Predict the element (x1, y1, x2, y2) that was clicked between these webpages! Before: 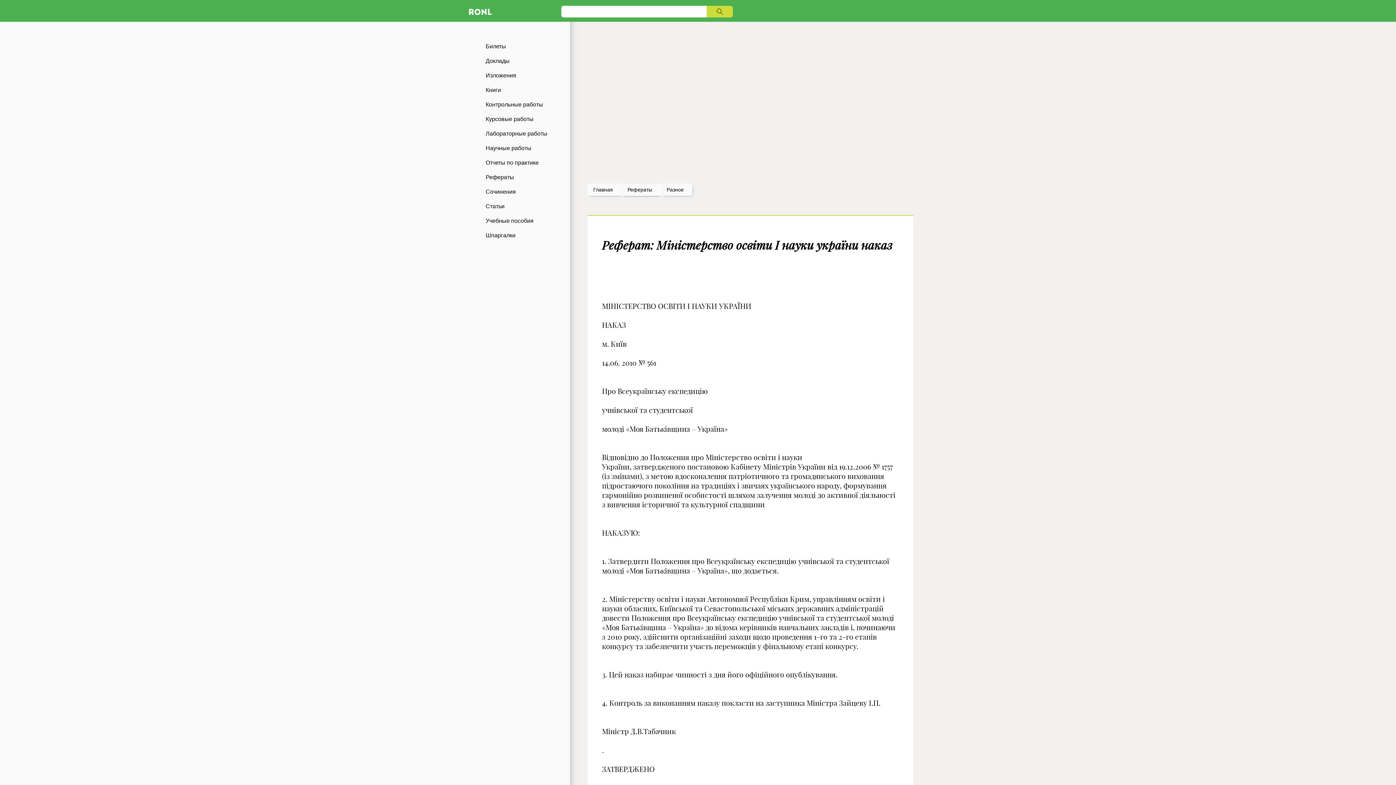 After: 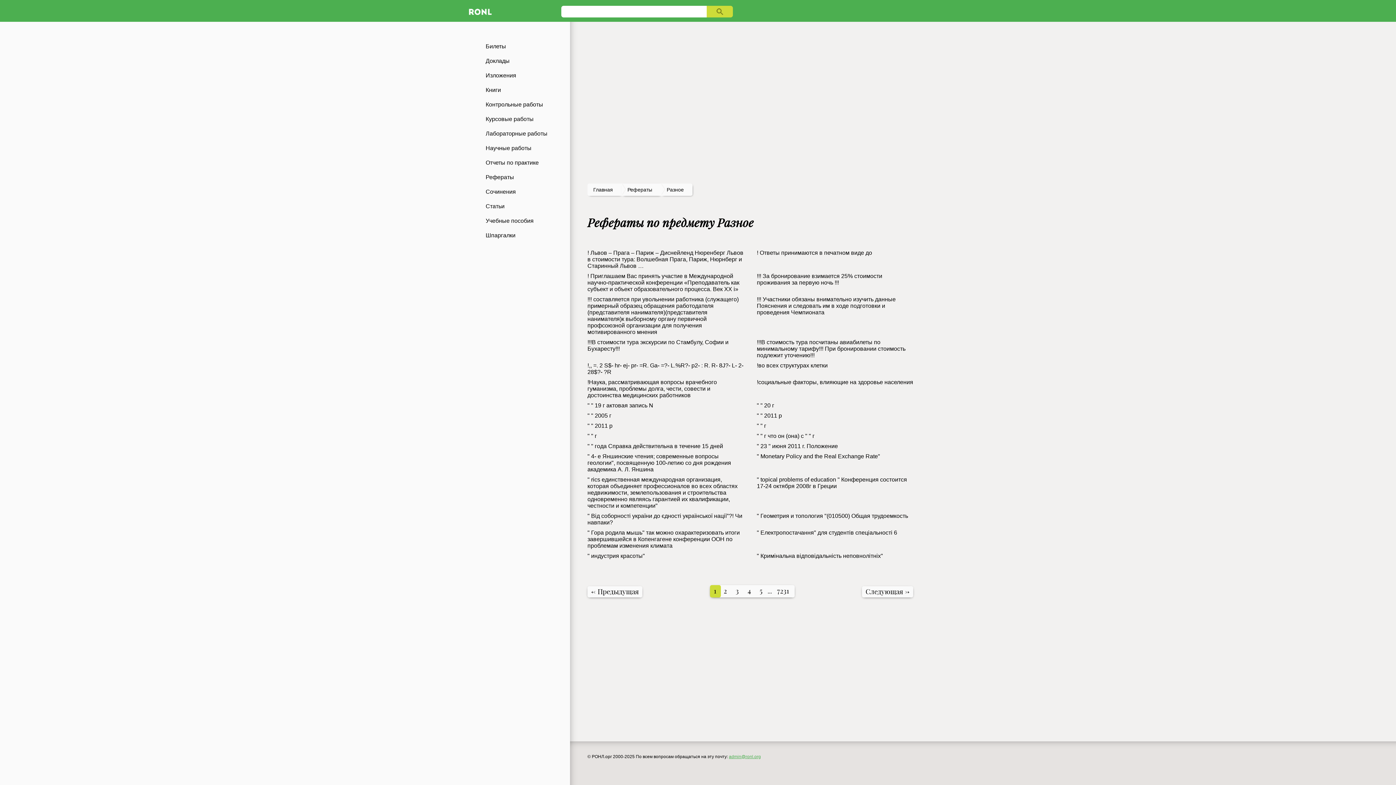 Action: label: Разное bbox: (666, 186, 684, 192)